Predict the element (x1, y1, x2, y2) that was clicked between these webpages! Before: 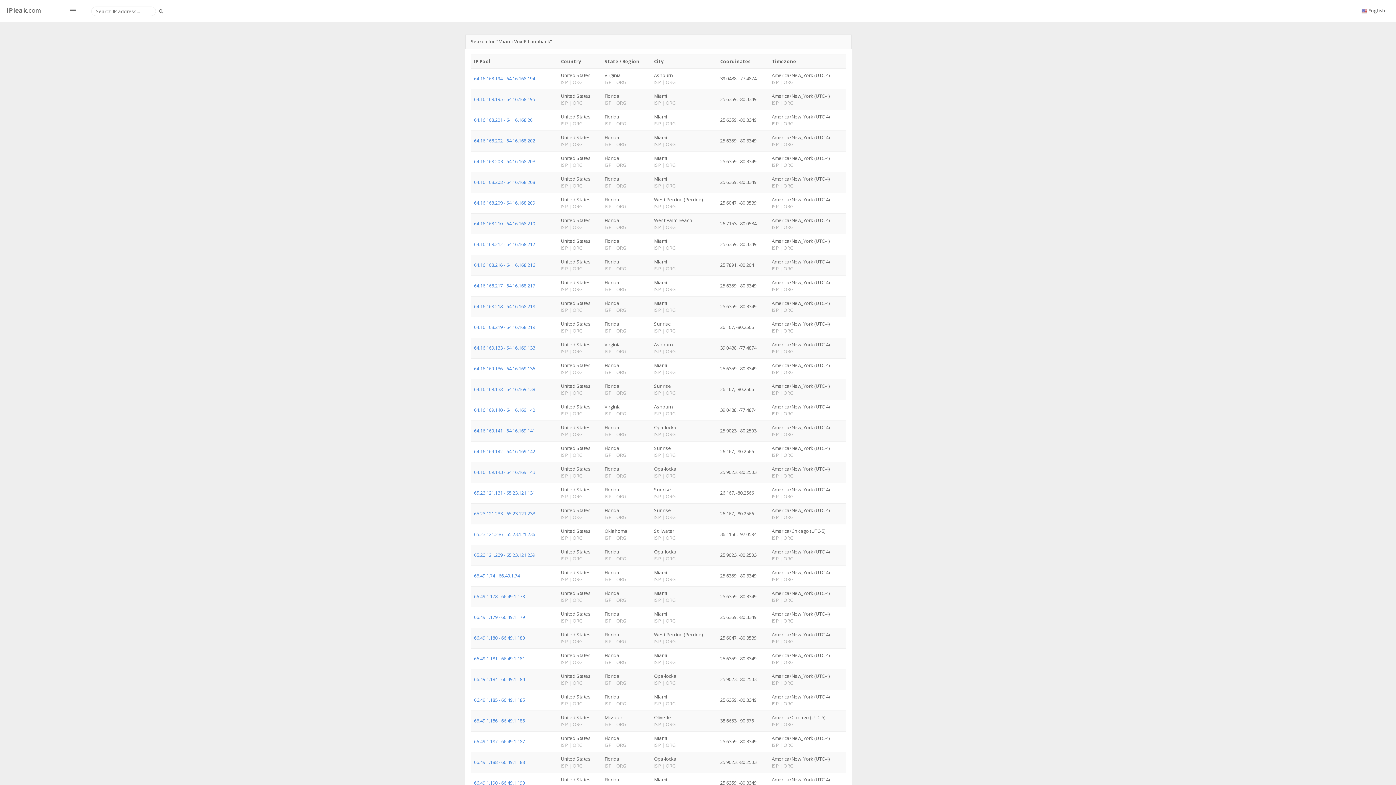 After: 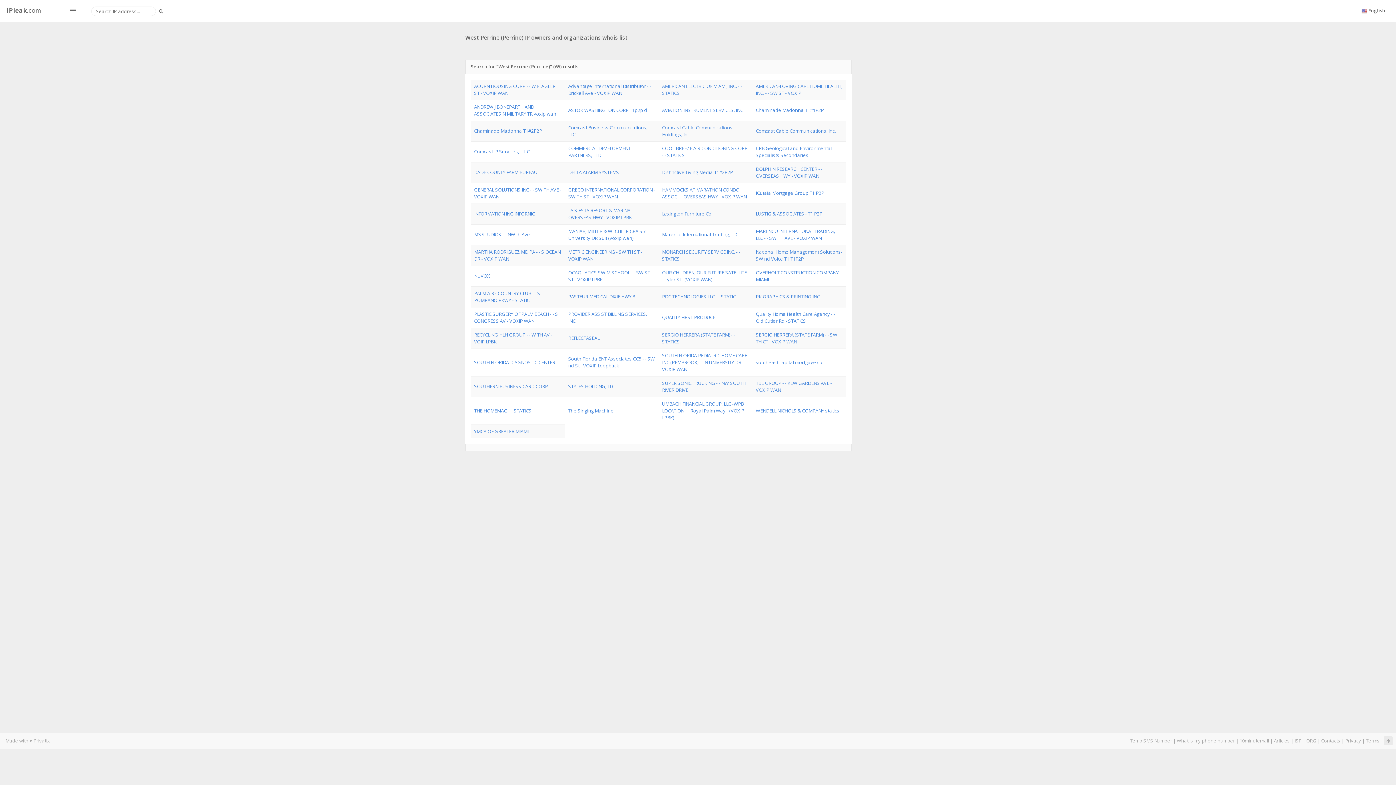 Action: label:  ORG bbox: (664, 203, 676, 209)